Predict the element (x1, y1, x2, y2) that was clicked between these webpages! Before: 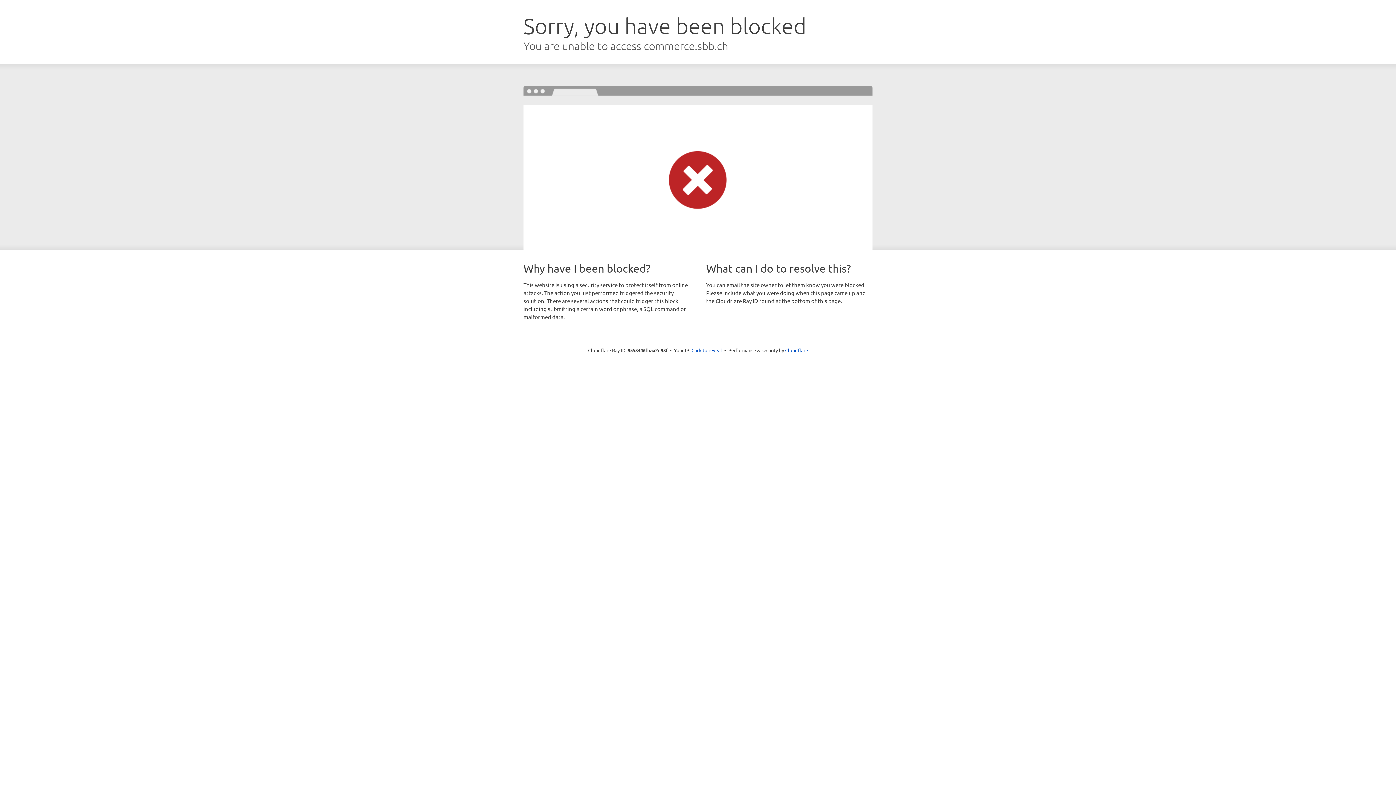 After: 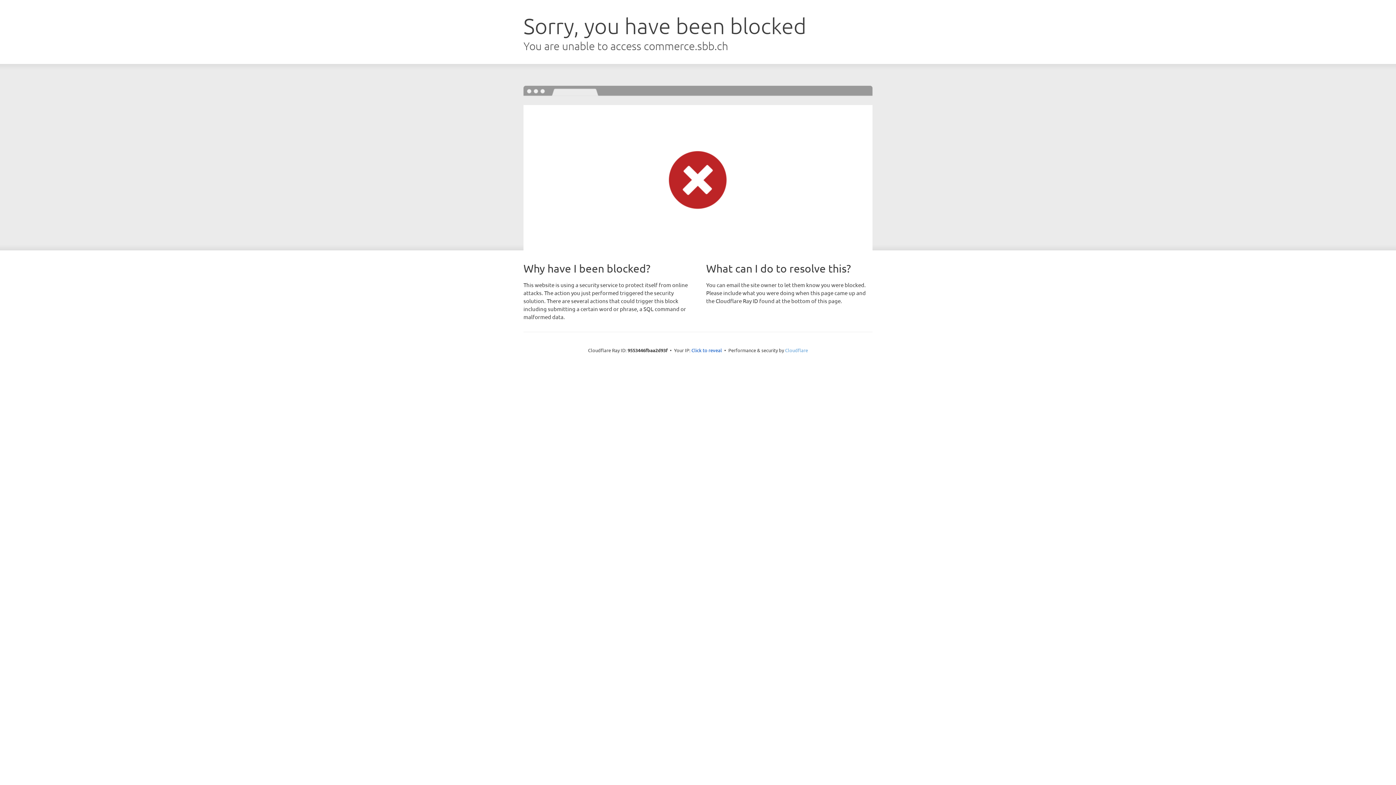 Action: label: Cloudflare bbox: (785, 347, 808, 353)